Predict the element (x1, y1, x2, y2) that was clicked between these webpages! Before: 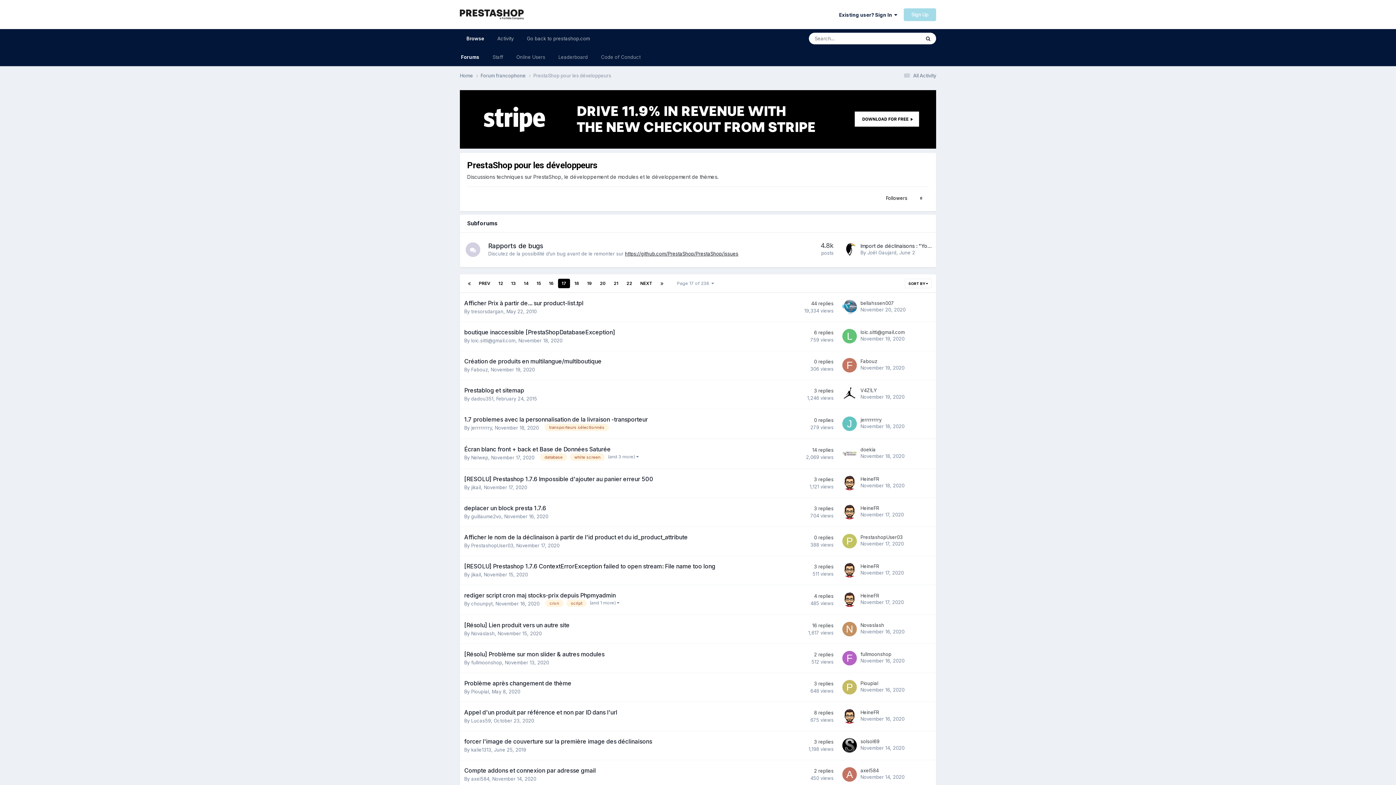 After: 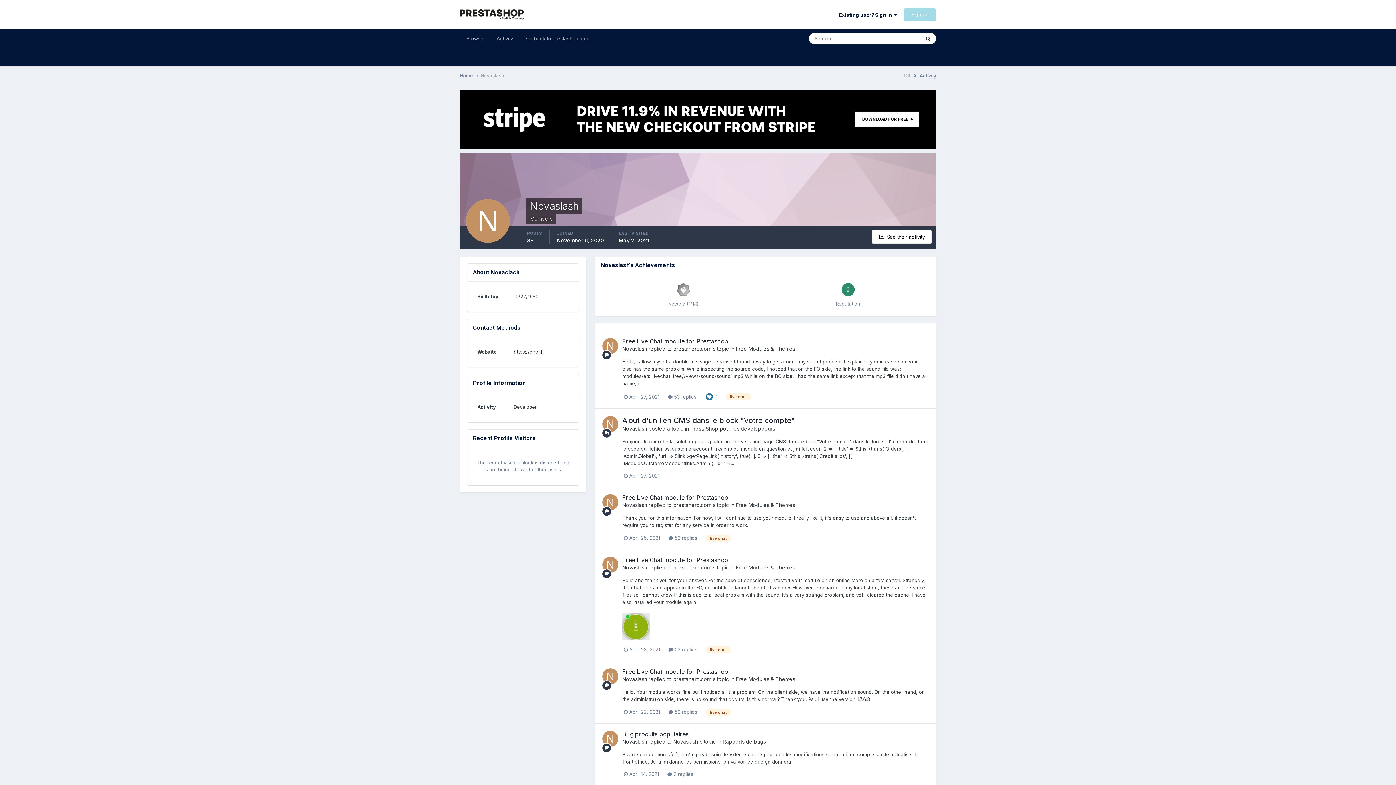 Action: bbox: (842, 622, 857, 636)